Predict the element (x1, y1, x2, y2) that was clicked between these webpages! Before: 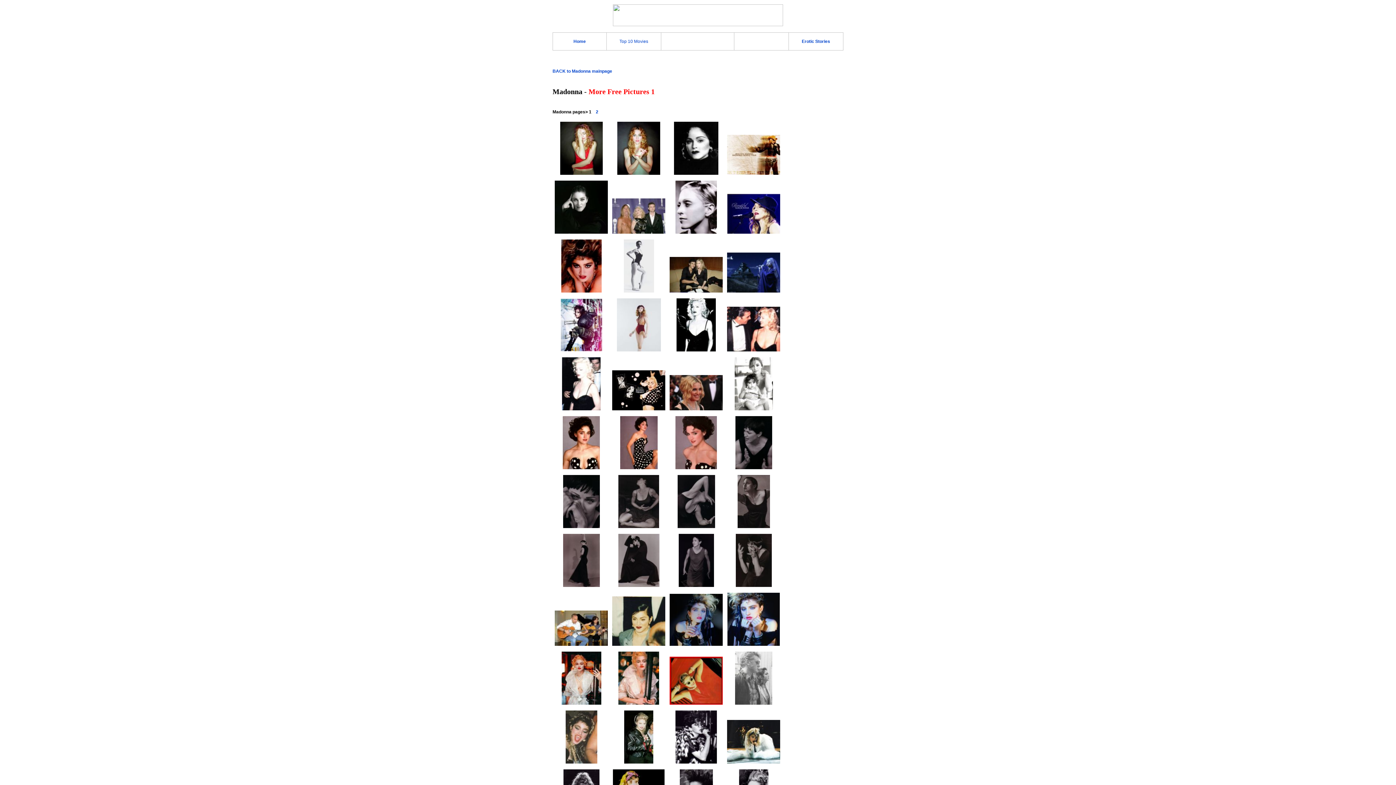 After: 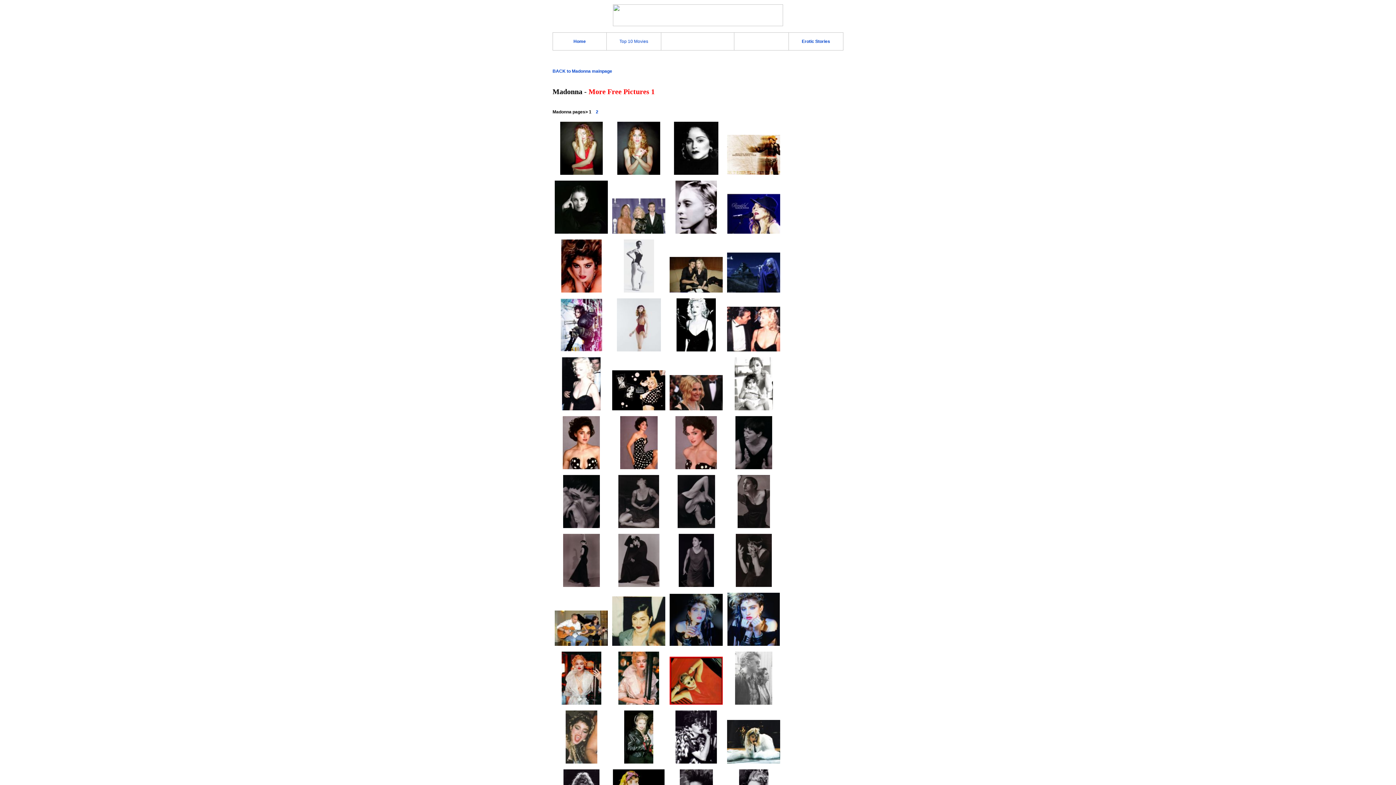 Action: bbox: (735, 464, 772, 470)